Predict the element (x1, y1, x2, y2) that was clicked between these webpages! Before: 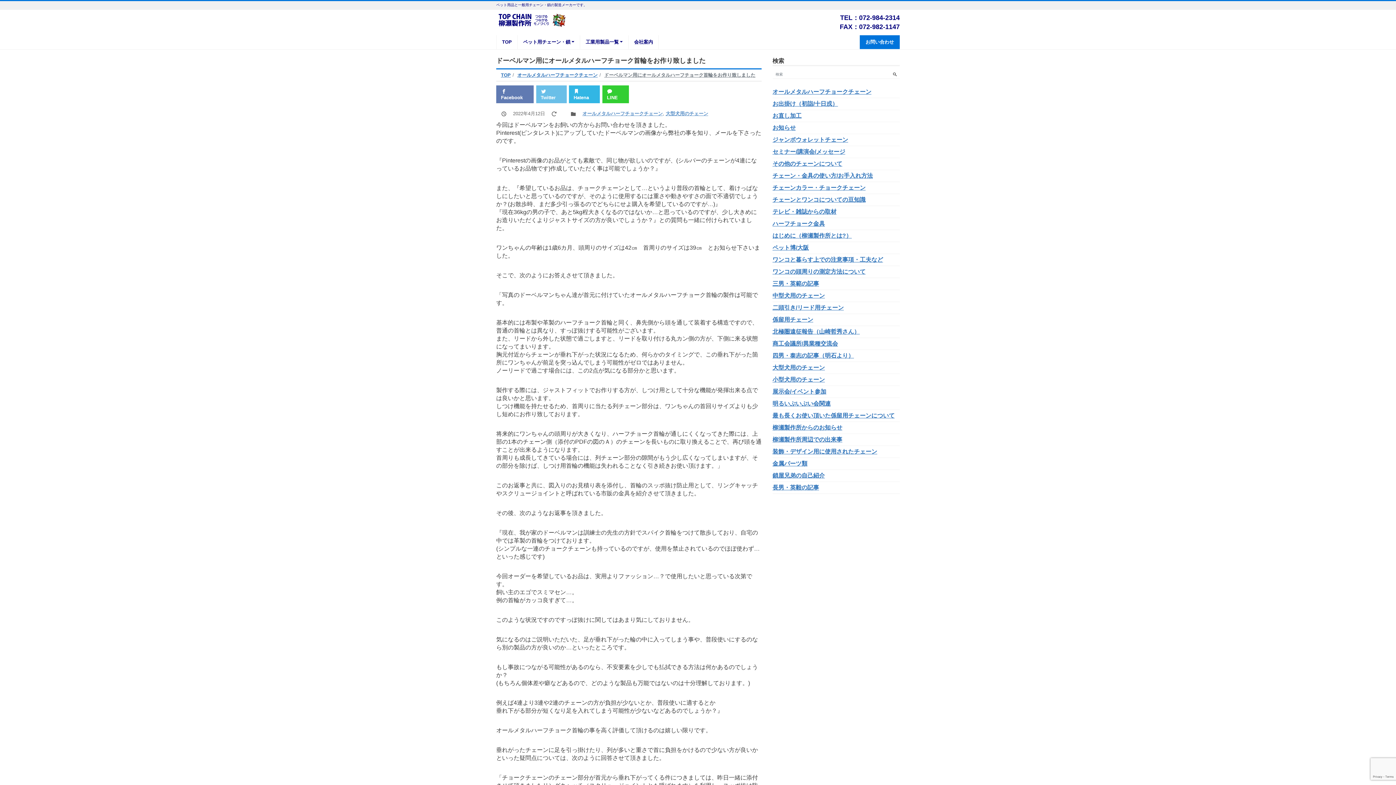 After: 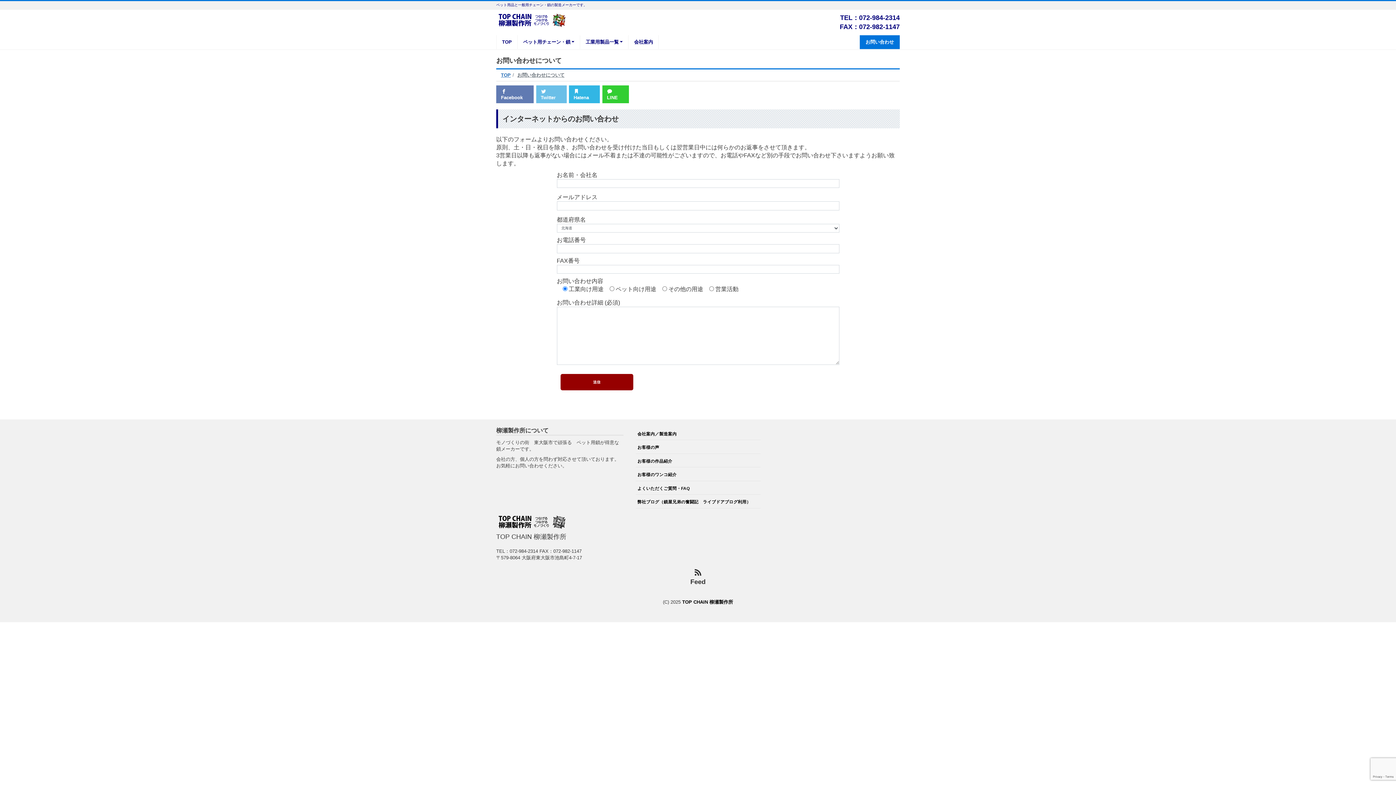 Action: bbox: (860, 35, 900, 49) label: お問い合わせ